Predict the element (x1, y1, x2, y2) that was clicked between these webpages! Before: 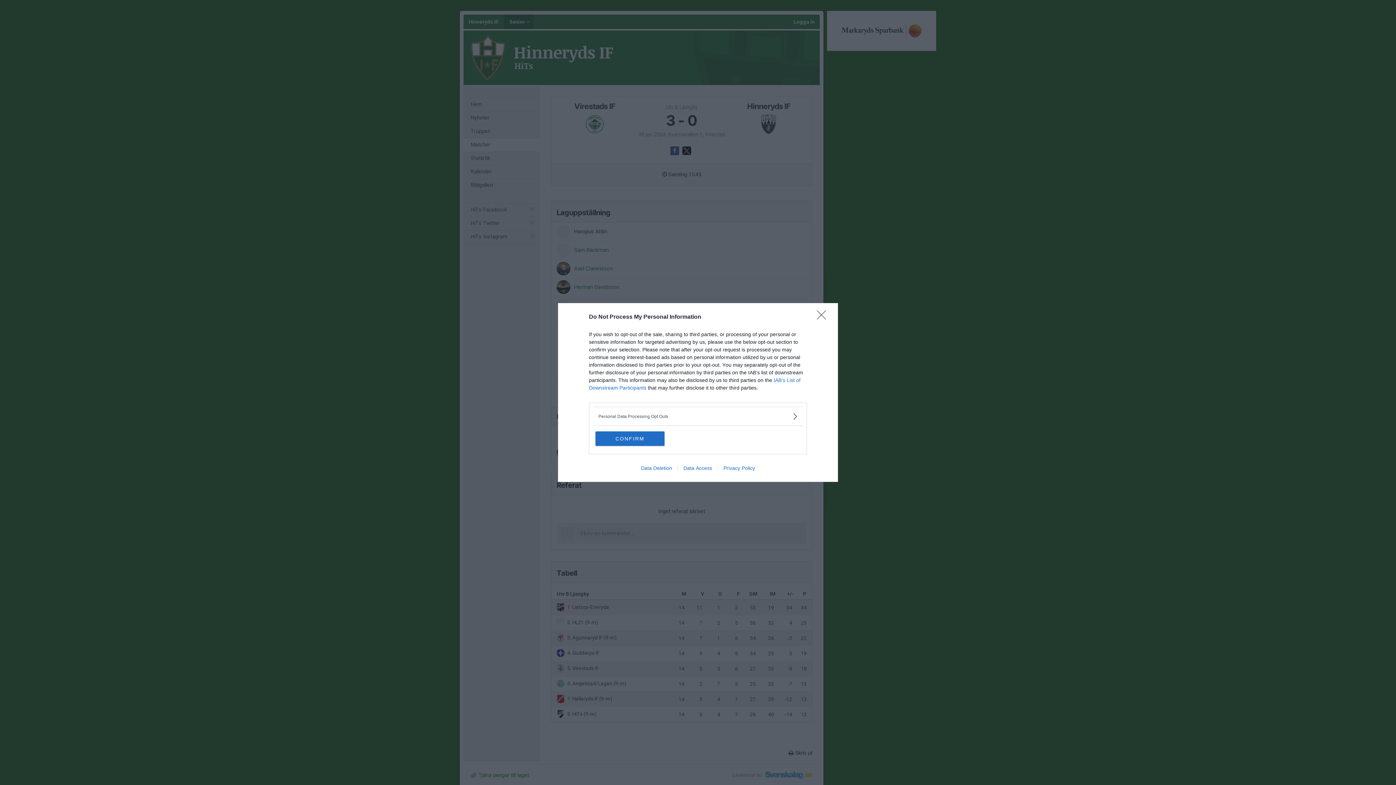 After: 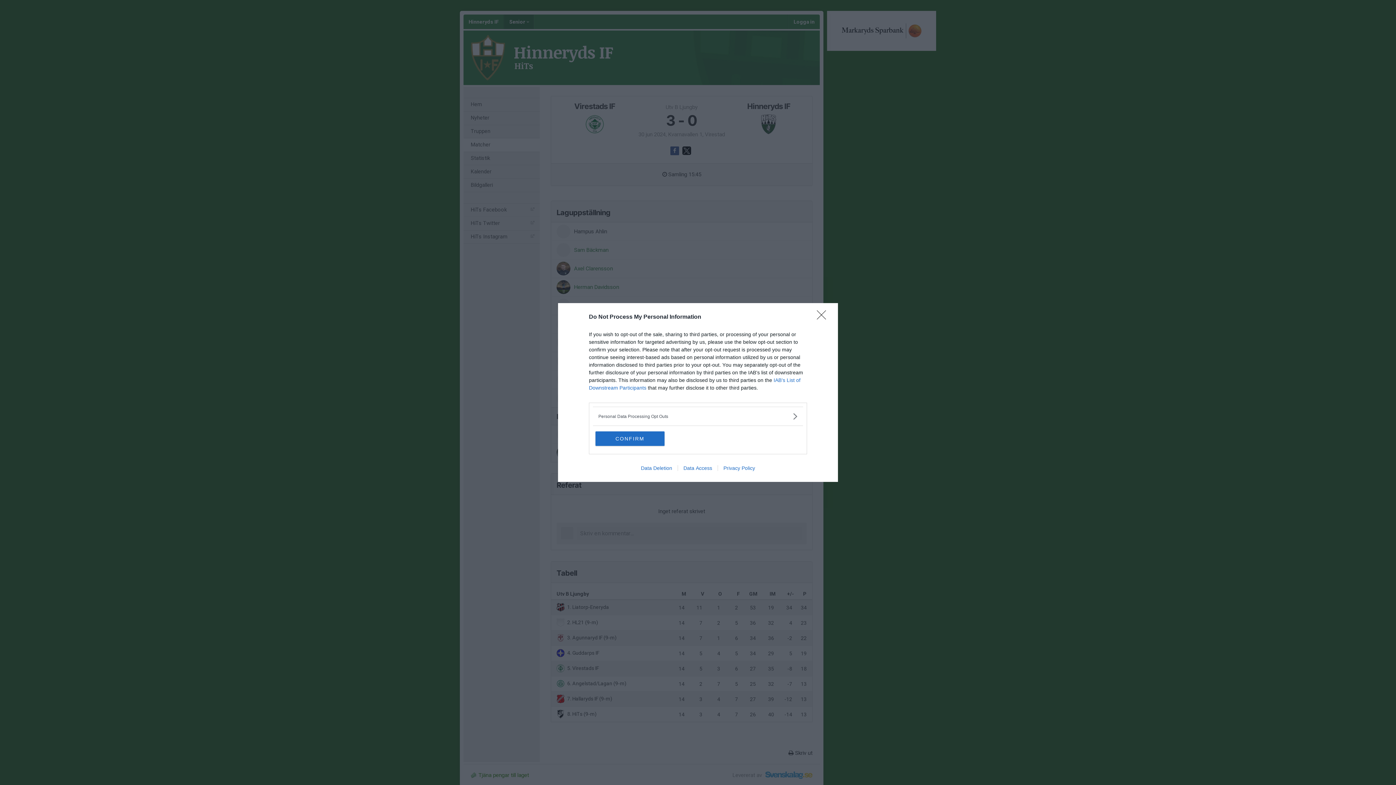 Action: label: Data Deletion bbox: (635, 465, 677, 471)